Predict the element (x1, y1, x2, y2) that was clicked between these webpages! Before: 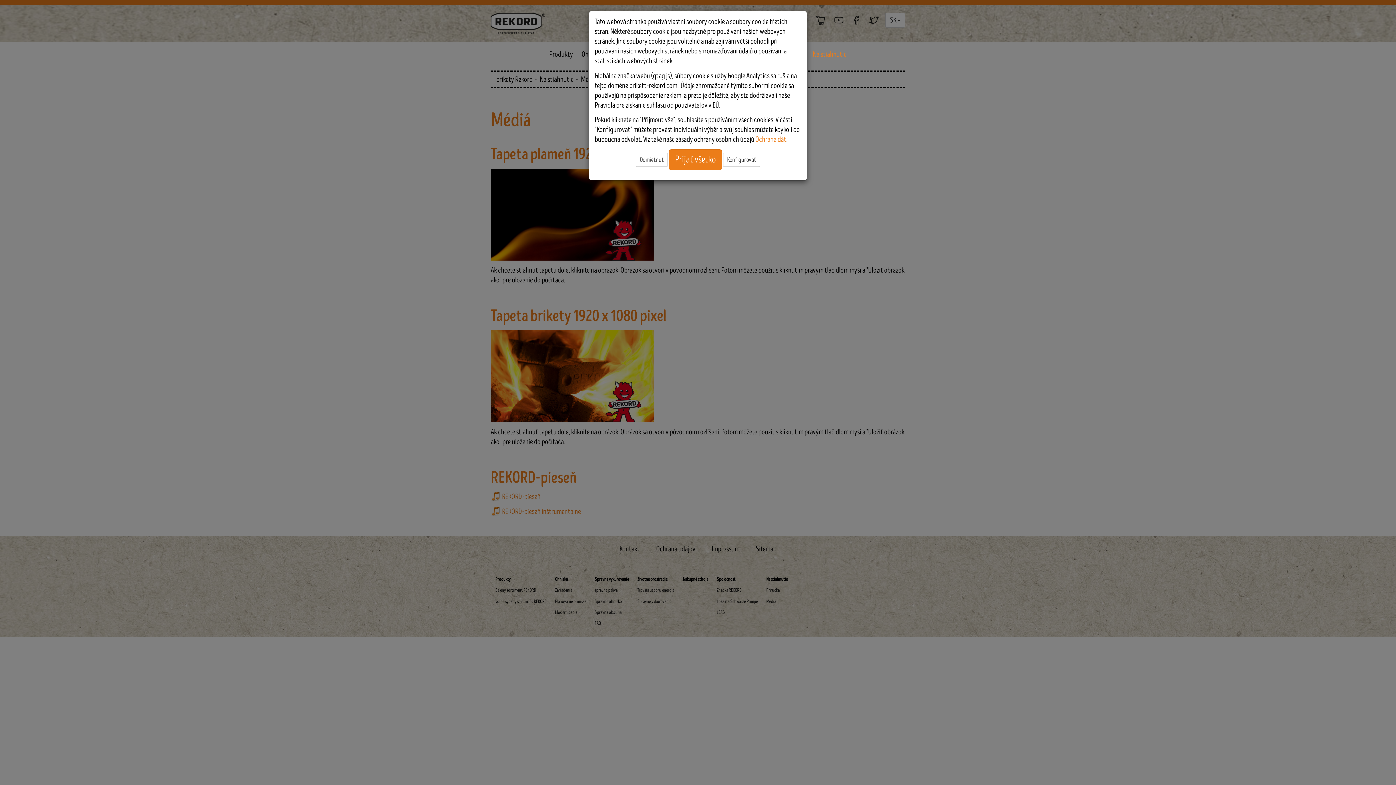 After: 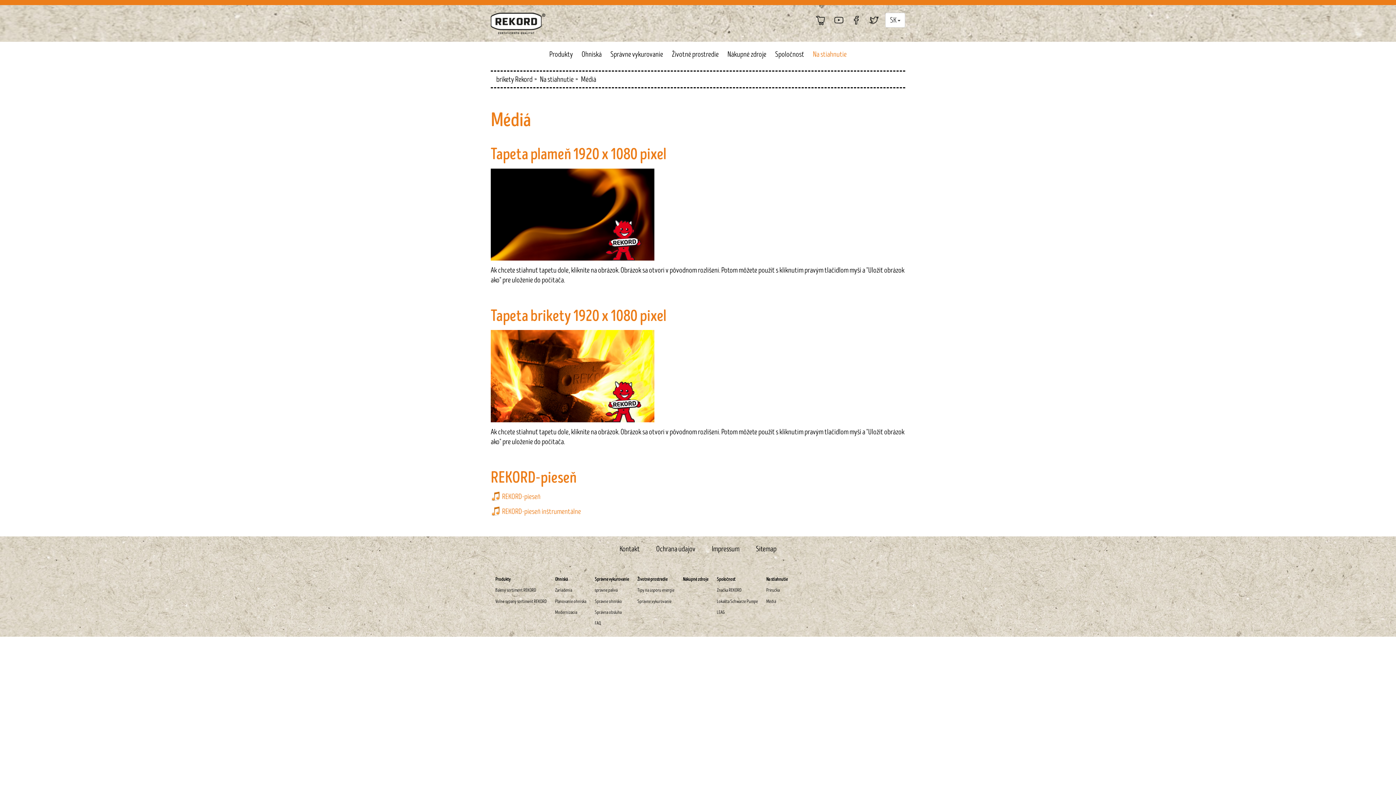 Action: bbox: (636, 152, 668, 166) label: Odmietnuť